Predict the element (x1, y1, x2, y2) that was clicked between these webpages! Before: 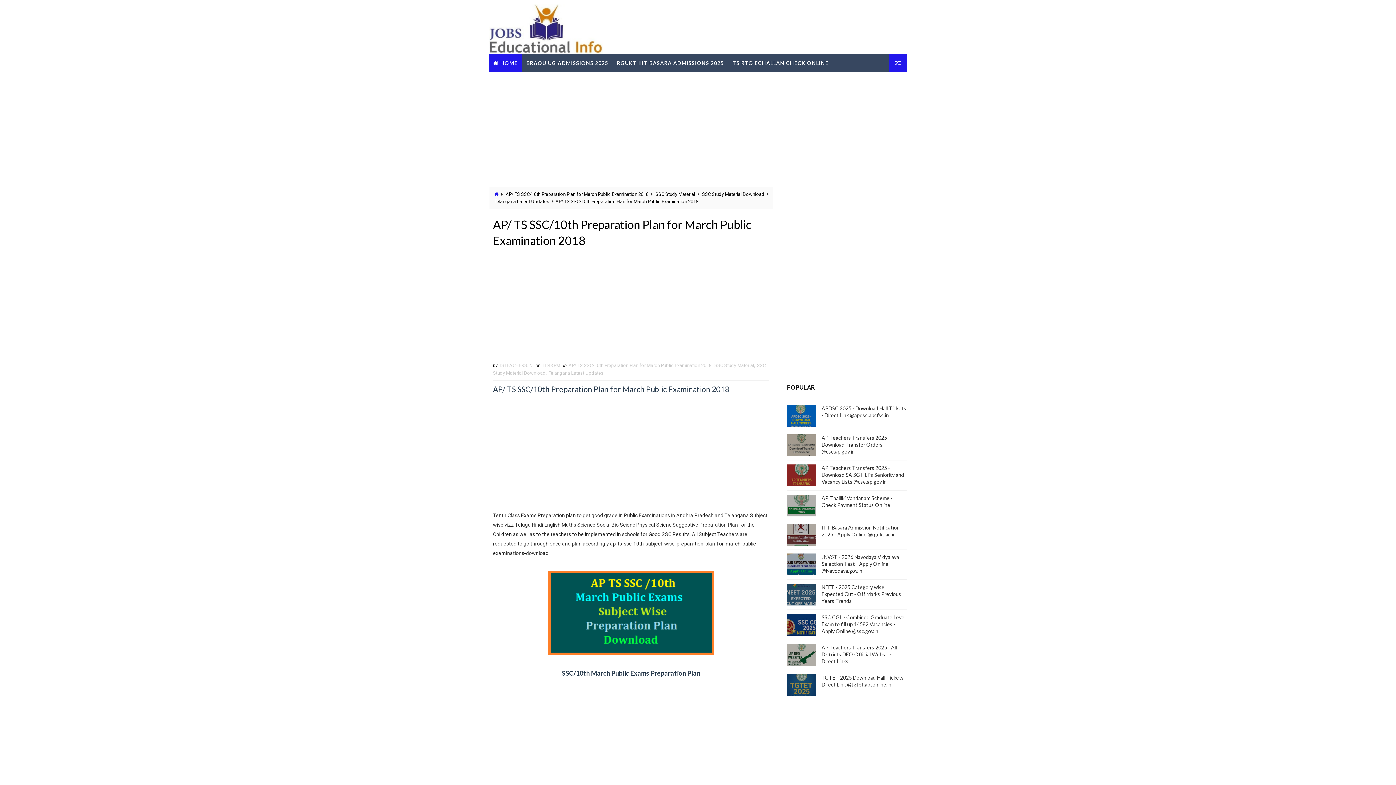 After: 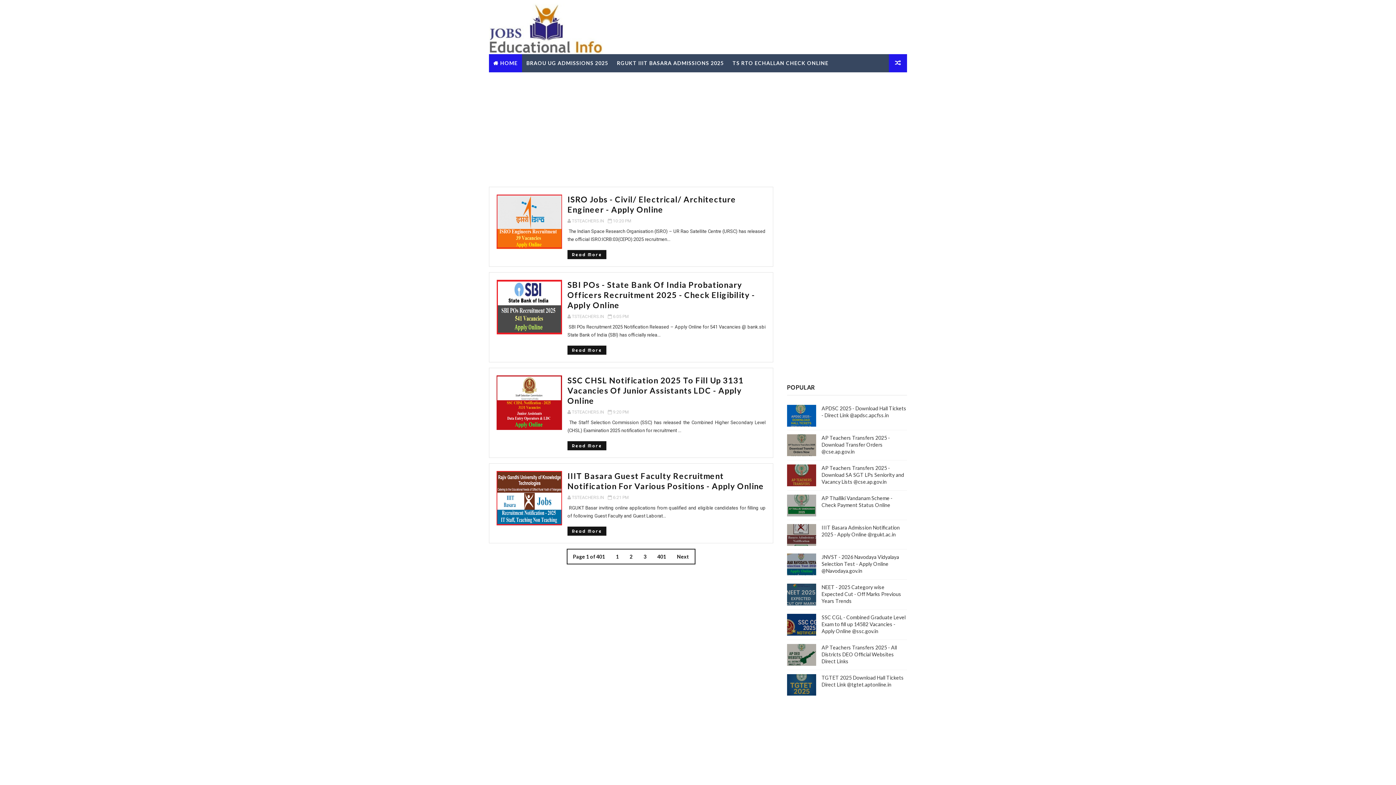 Action: bbox: (493, 191, 499, 197)